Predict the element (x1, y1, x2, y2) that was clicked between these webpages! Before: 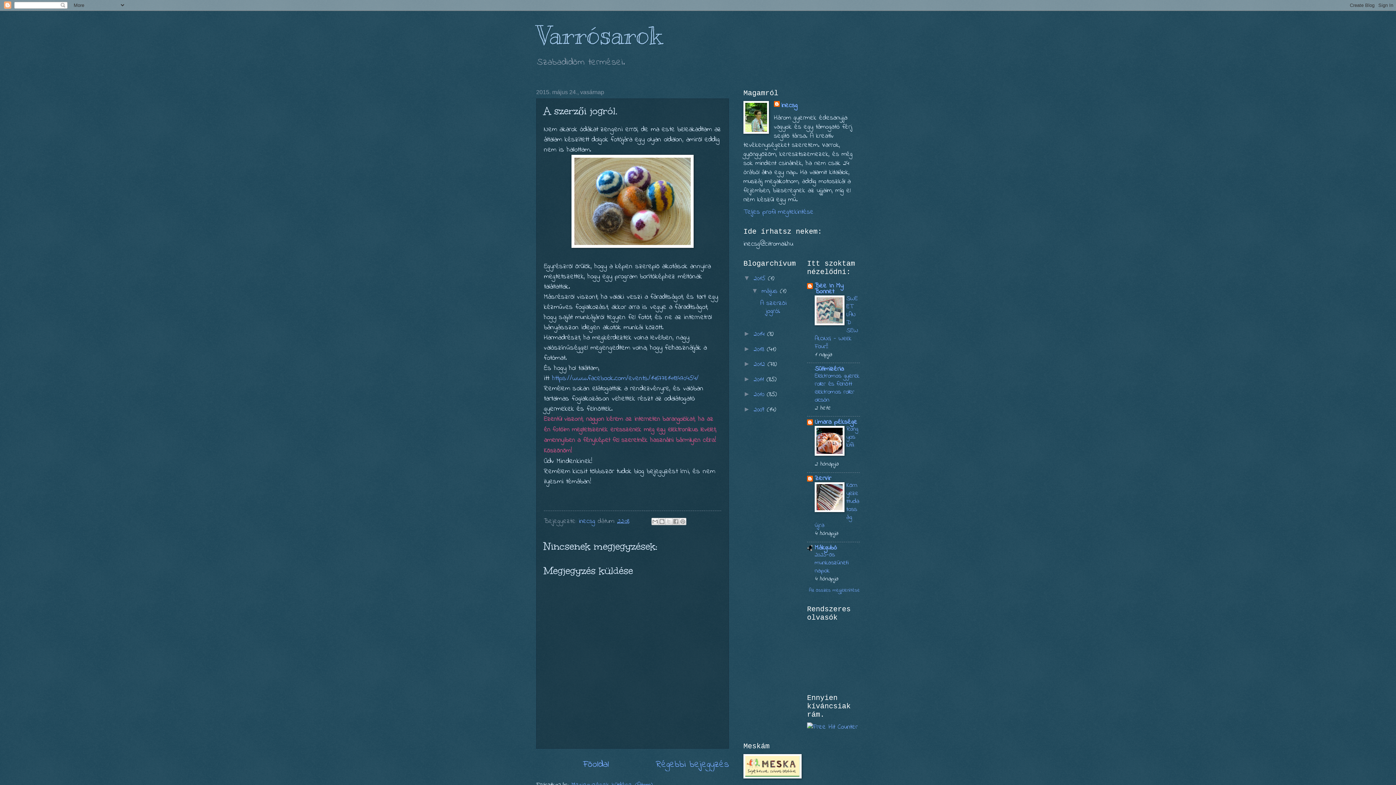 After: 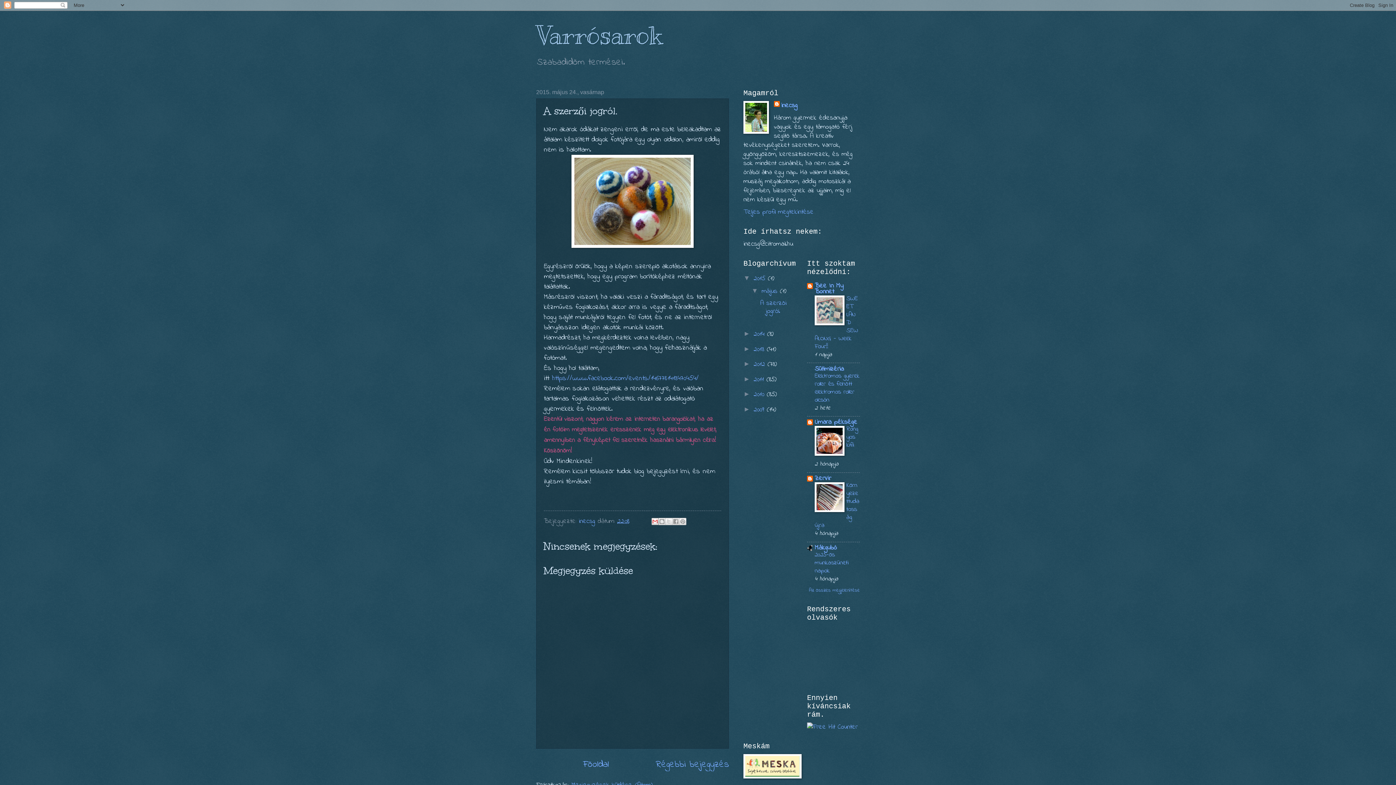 Action: bbox: (651, 518, 658, 525) label: Küldés e-mailben